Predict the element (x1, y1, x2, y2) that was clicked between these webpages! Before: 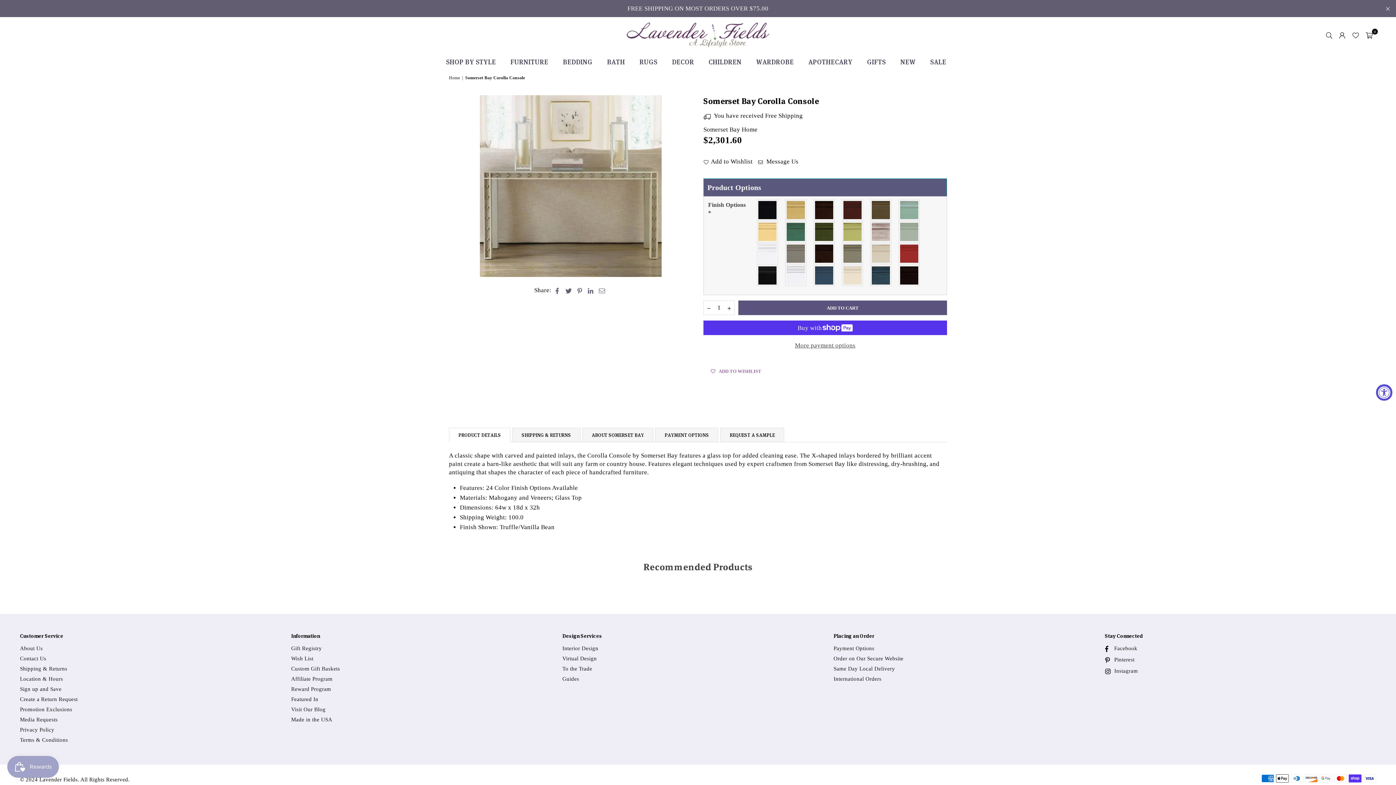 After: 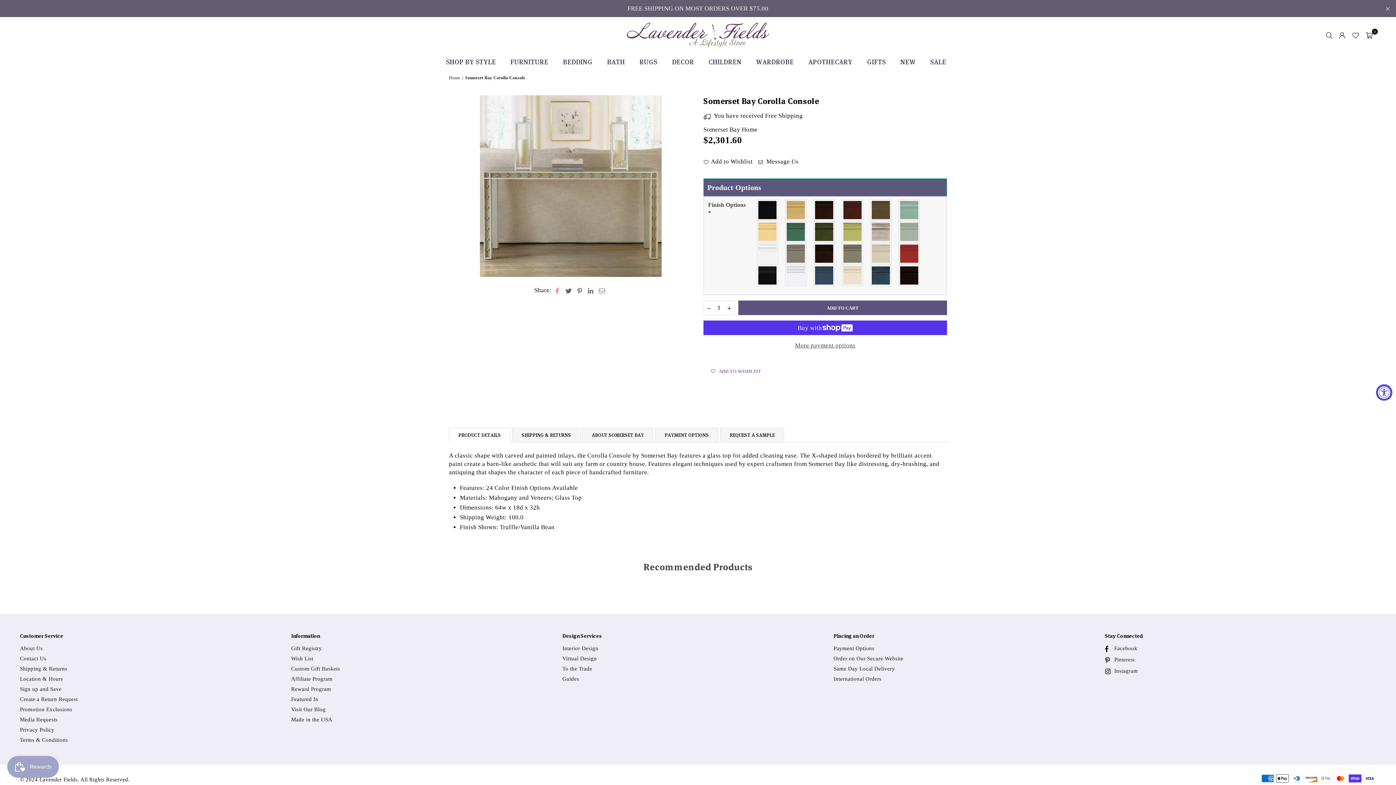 Action: bbox: (554, 286, 560, 294)